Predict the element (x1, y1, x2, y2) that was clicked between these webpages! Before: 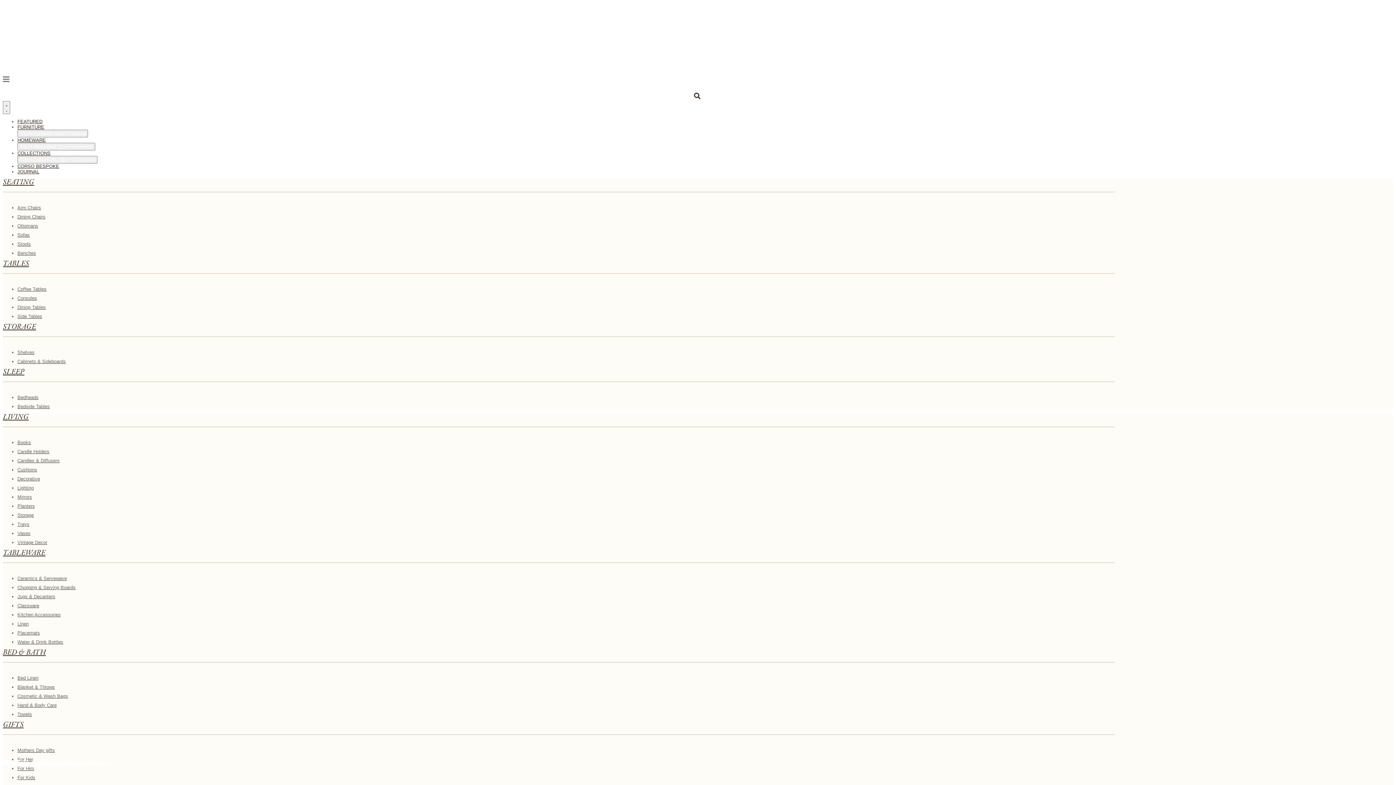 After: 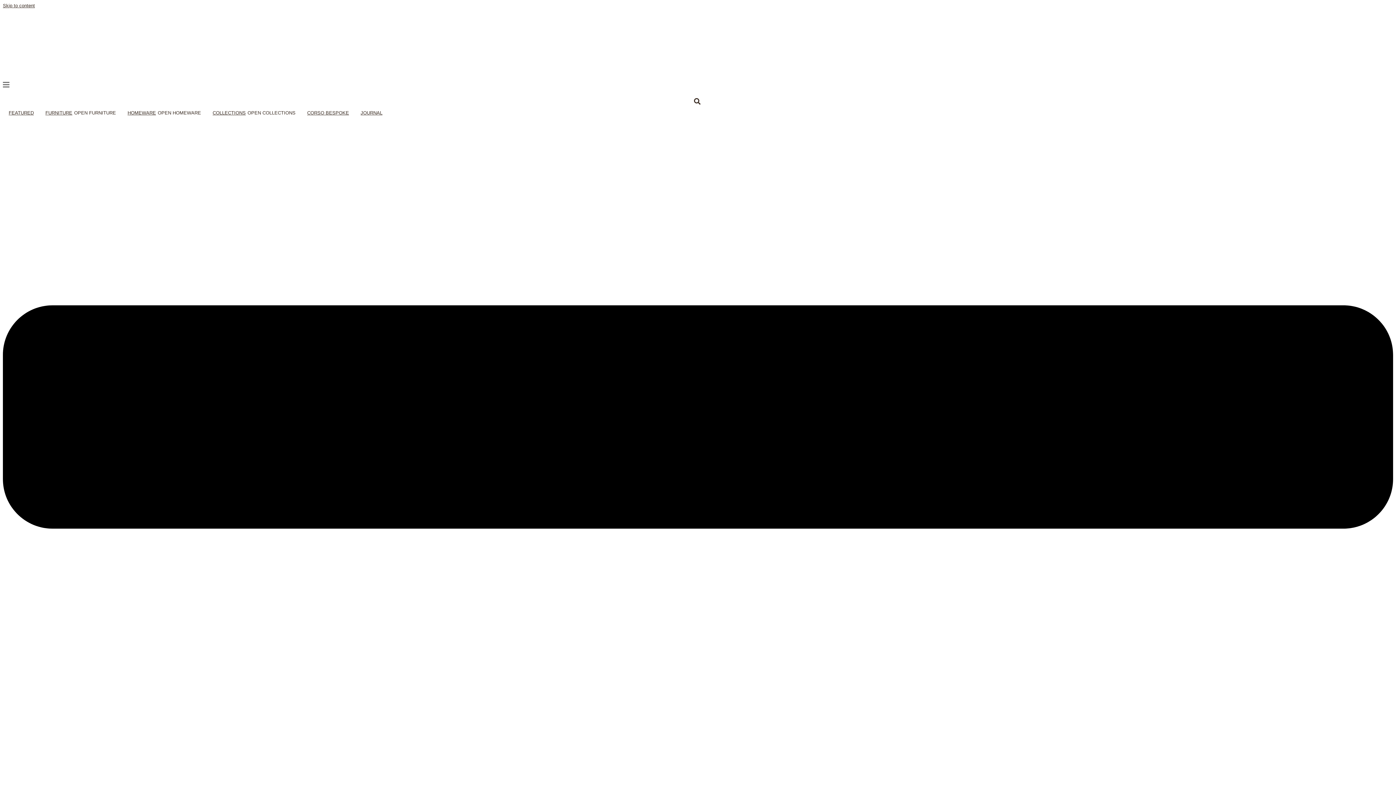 Action: bbox: (0, 0, 1396, 785) label: click here